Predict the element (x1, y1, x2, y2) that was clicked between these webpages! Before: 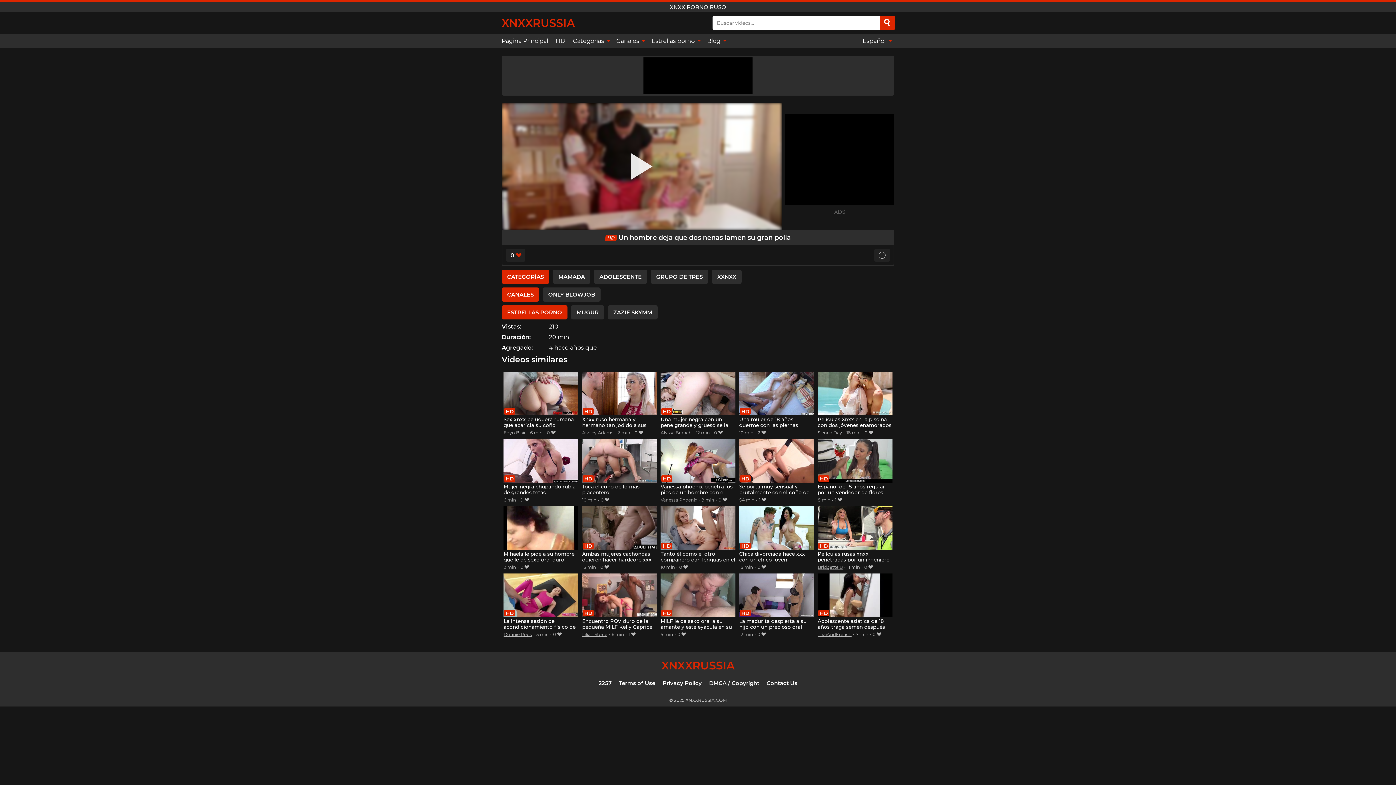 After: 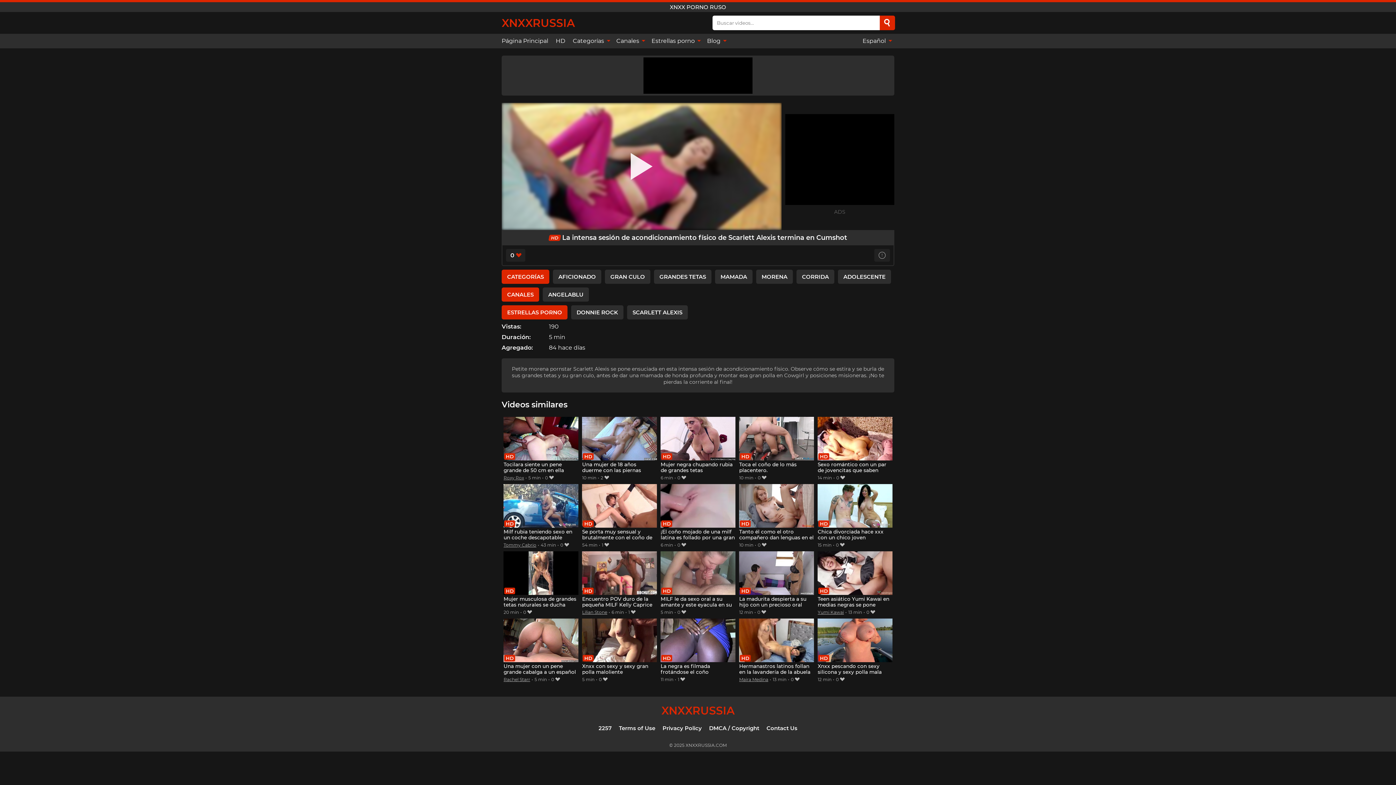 Action: bbox: (503, 573, 578, 630) label: La intensa sesión de acondicionamiento físico de Scarlett Alexis termina en Cumshot